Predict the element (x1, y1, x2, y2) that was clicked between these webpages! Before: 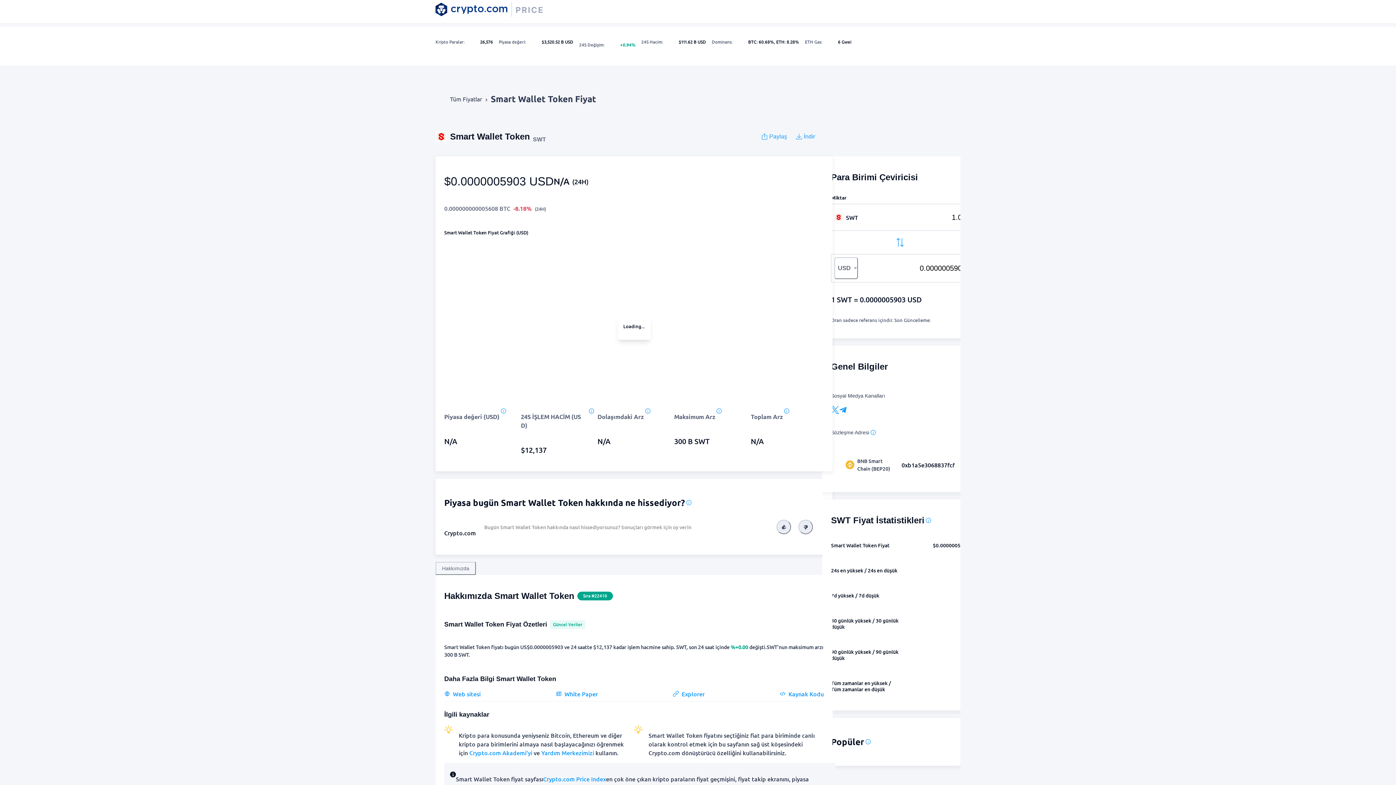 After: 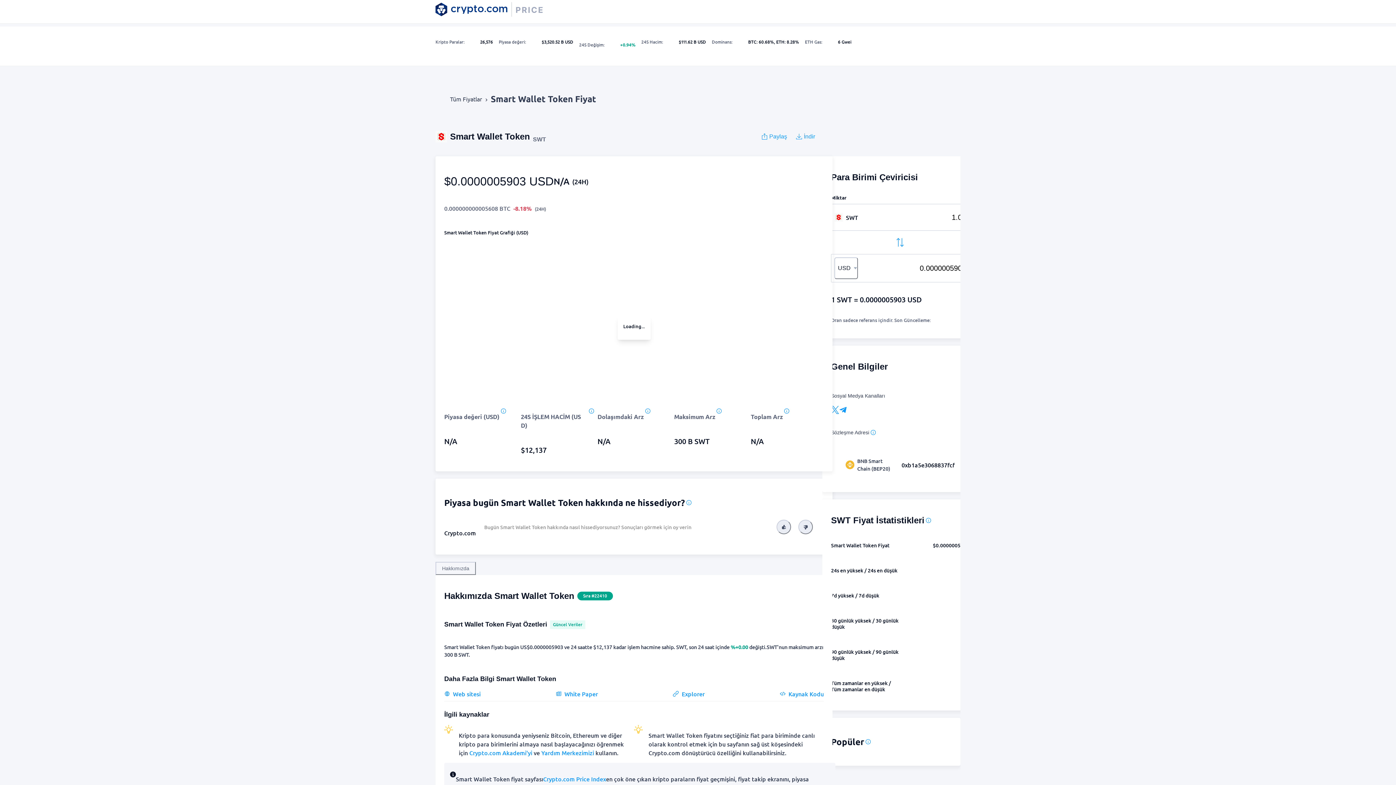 Action: bbox: (761, 129, 787, 143) label: Paylaş